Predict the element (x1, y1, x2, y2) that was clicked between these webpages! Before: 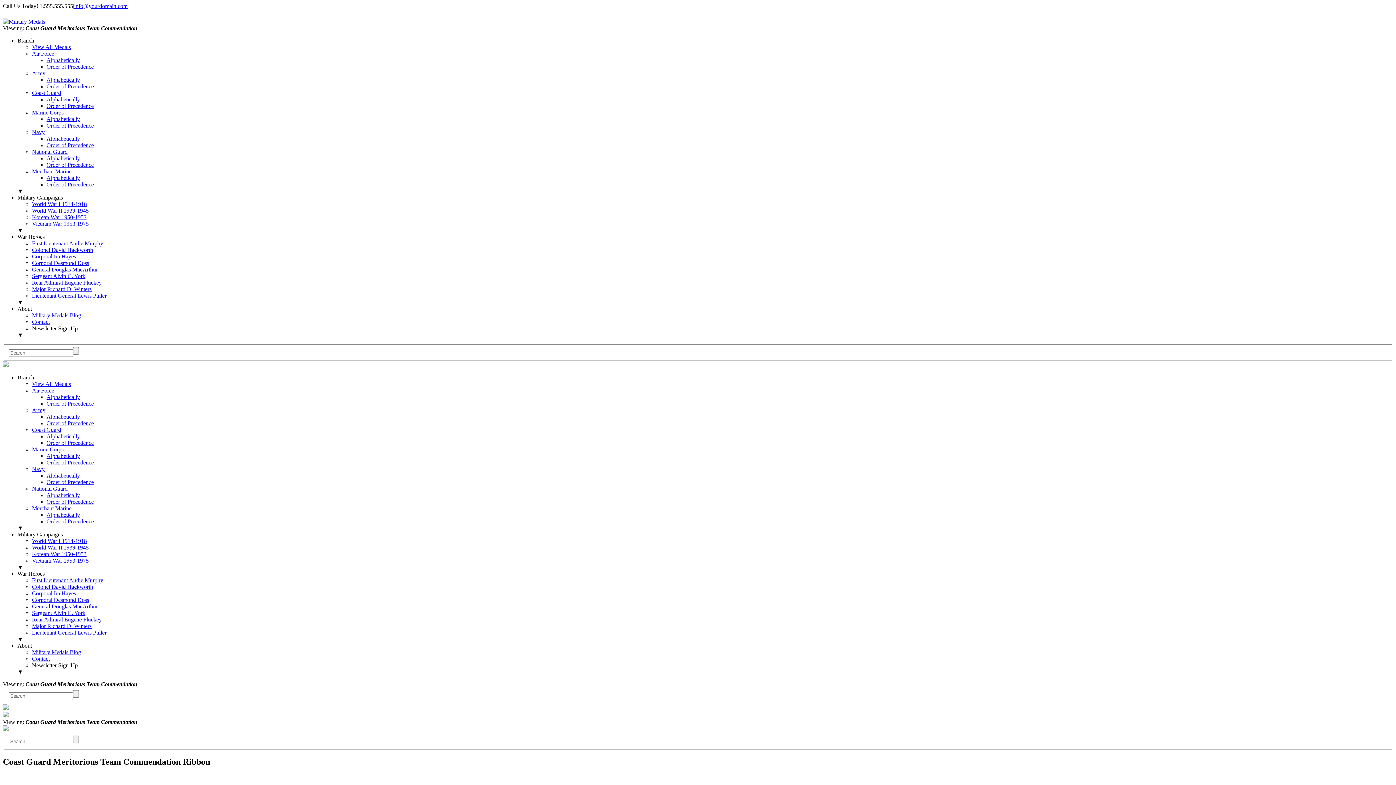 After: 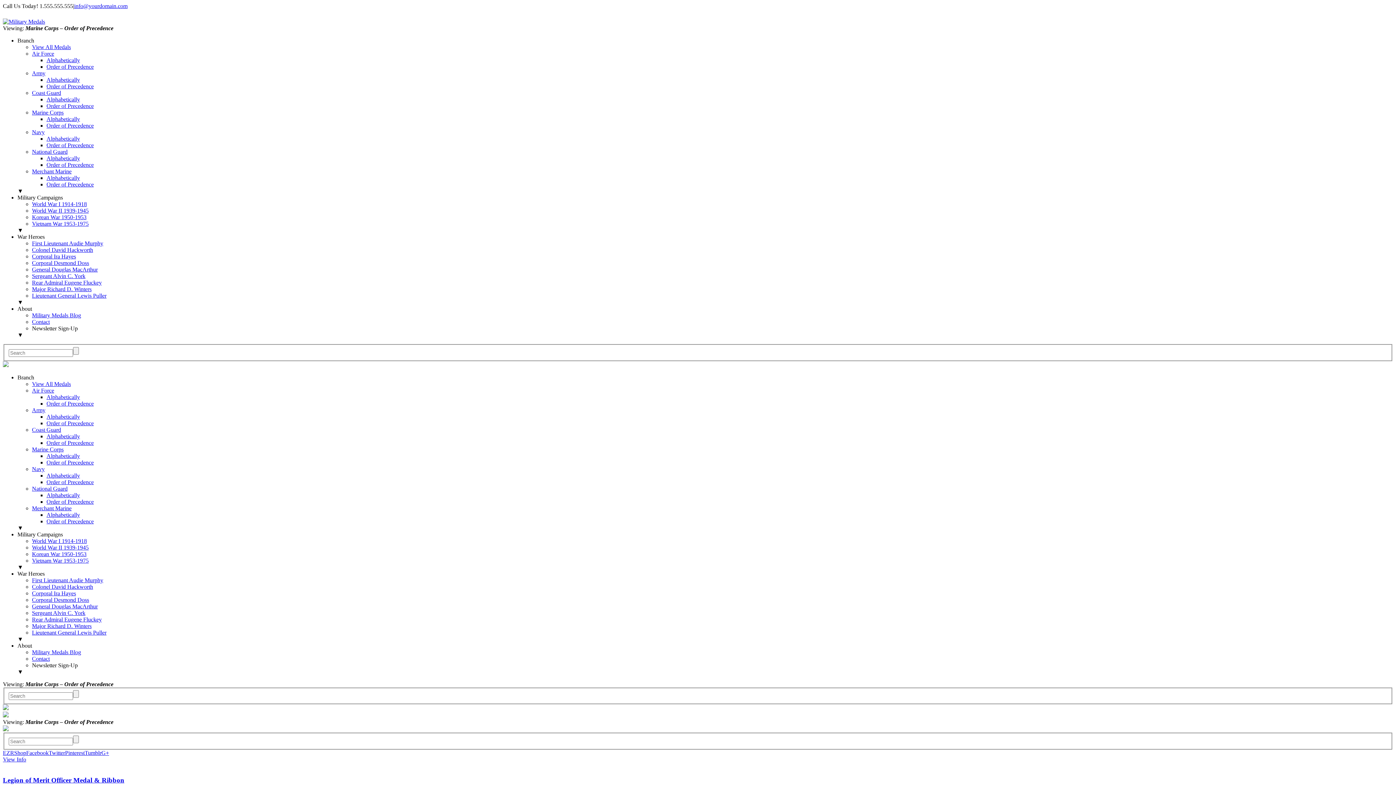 Action: label: Order of Precedence bbox: (46, 459, 93, 465)